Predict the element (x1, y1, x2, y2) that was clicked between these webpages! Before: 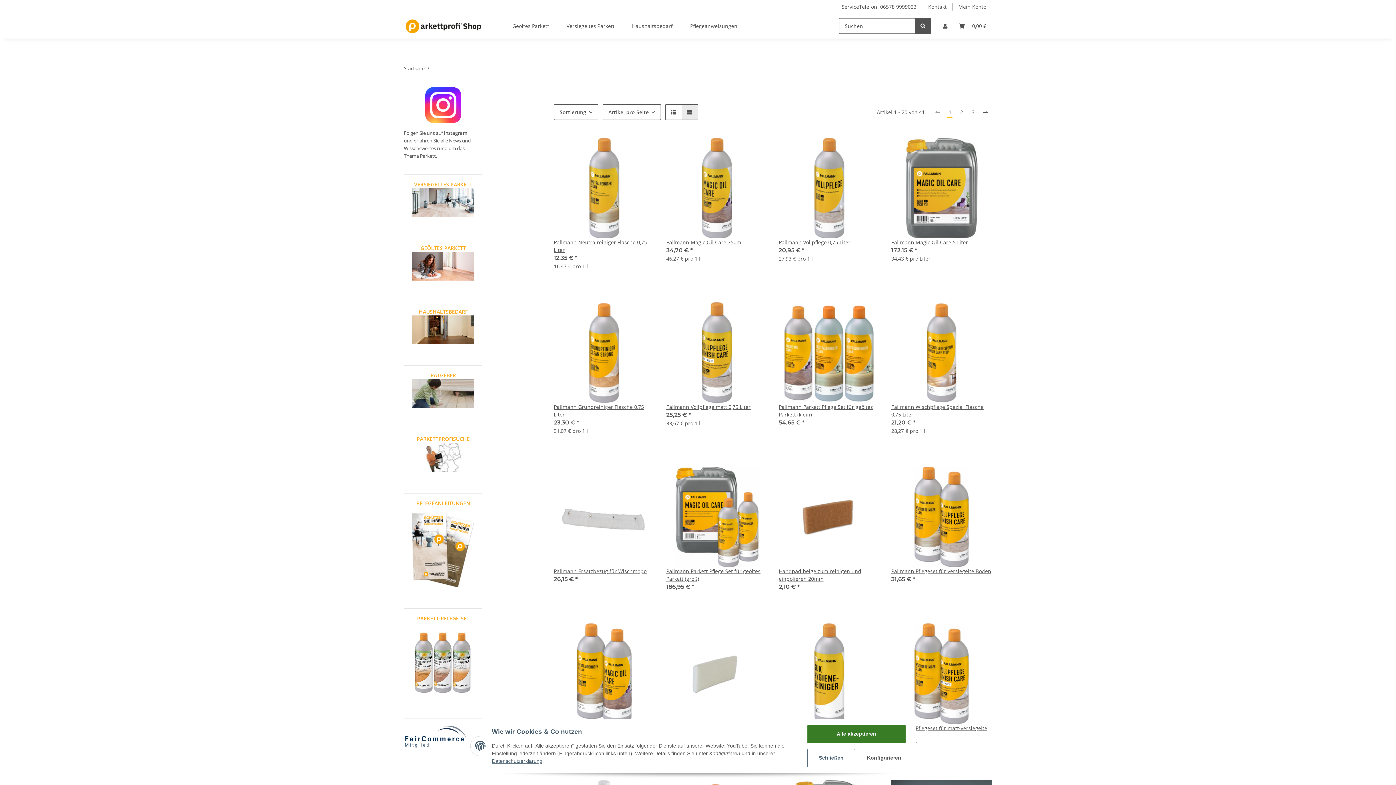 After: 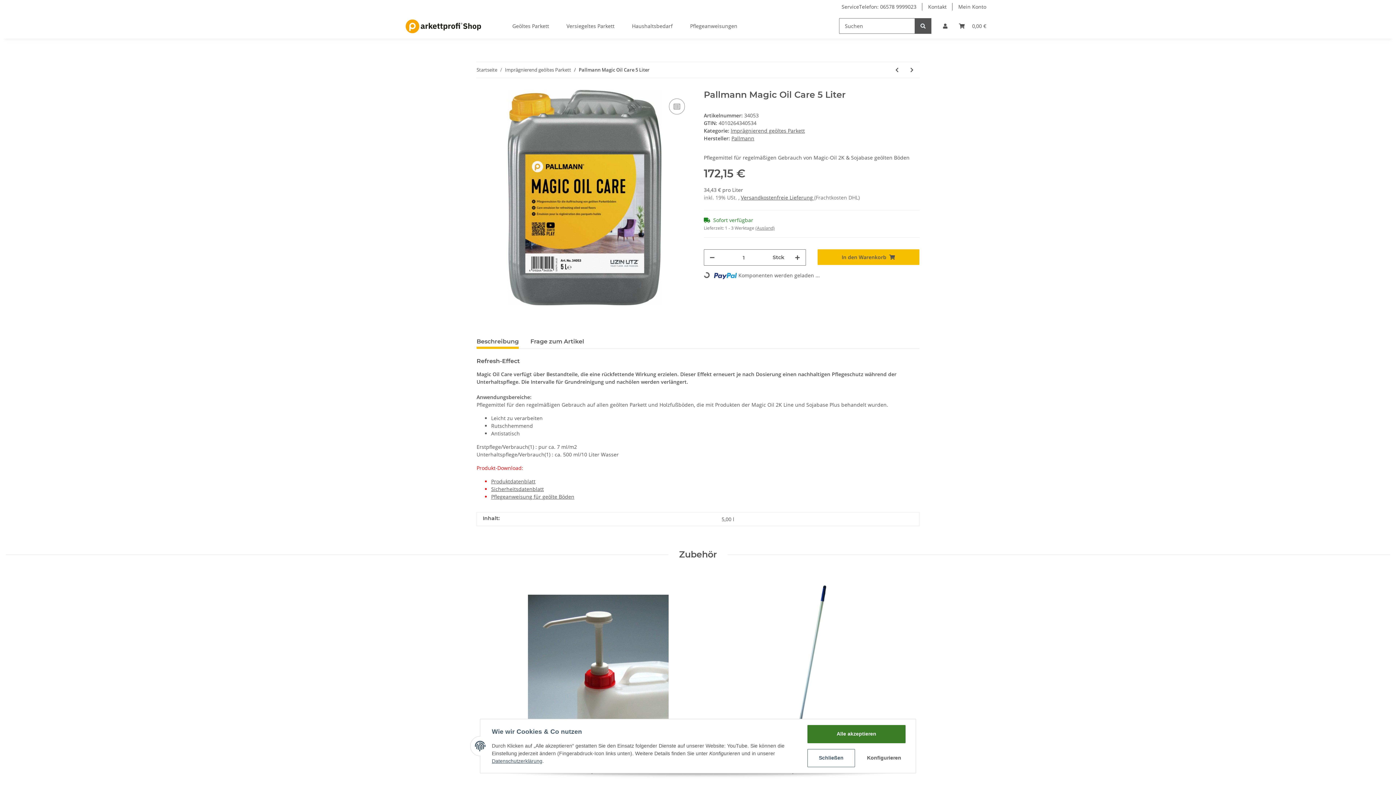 Action: bbox: (891, 238, 992, 246) label: Pallmann Magic Oil Care 5 Liter